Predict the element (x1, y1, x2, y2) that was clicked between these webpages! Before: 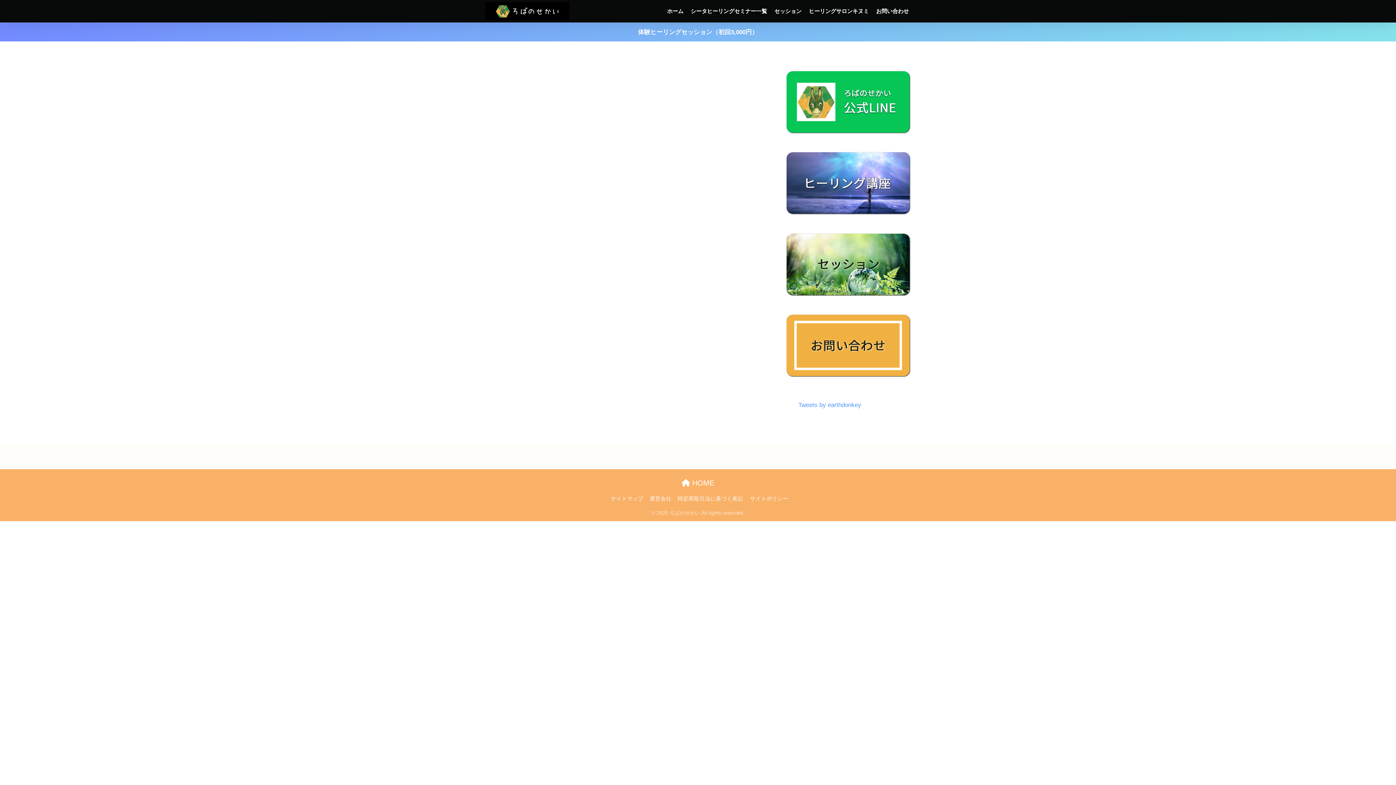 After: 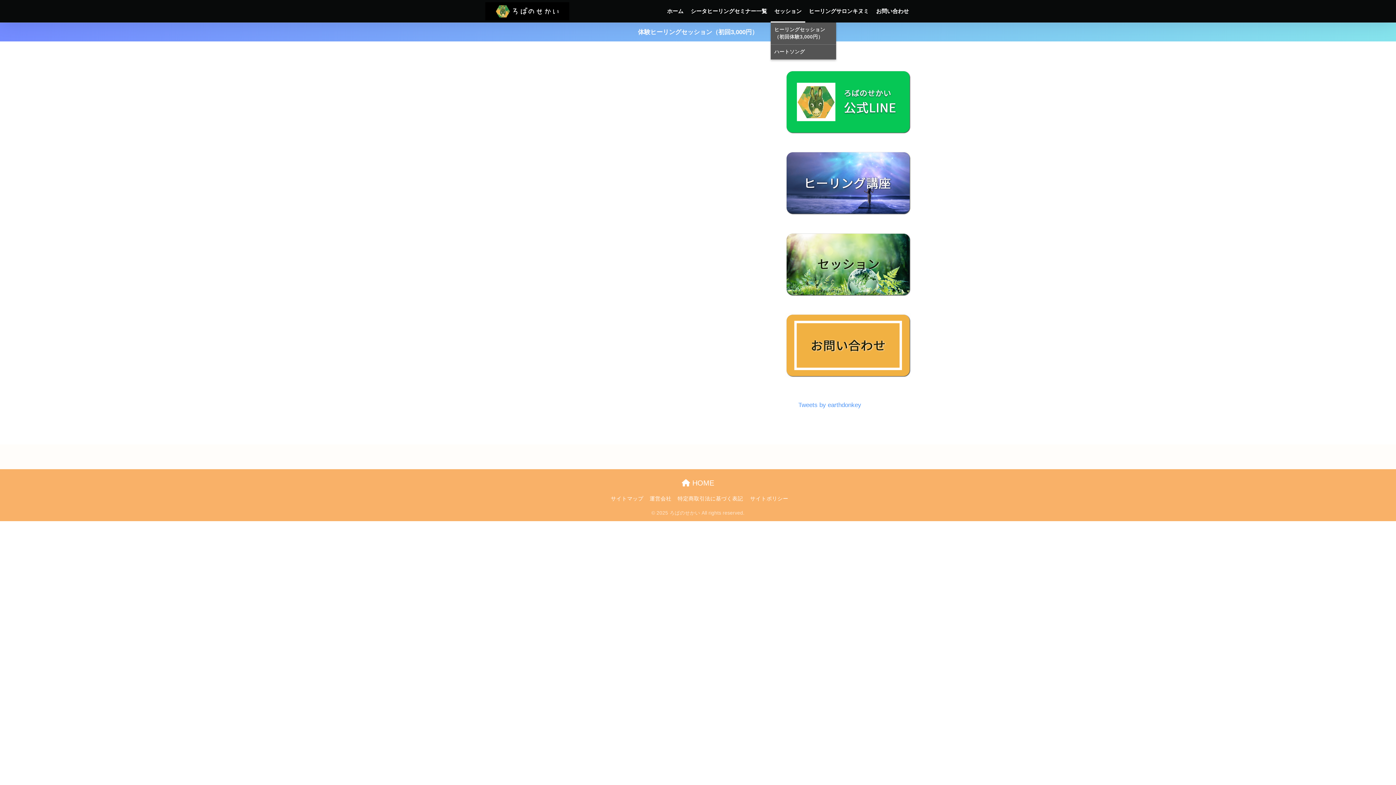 Action: bbox: (770, 0, 805, 22) label: セッション